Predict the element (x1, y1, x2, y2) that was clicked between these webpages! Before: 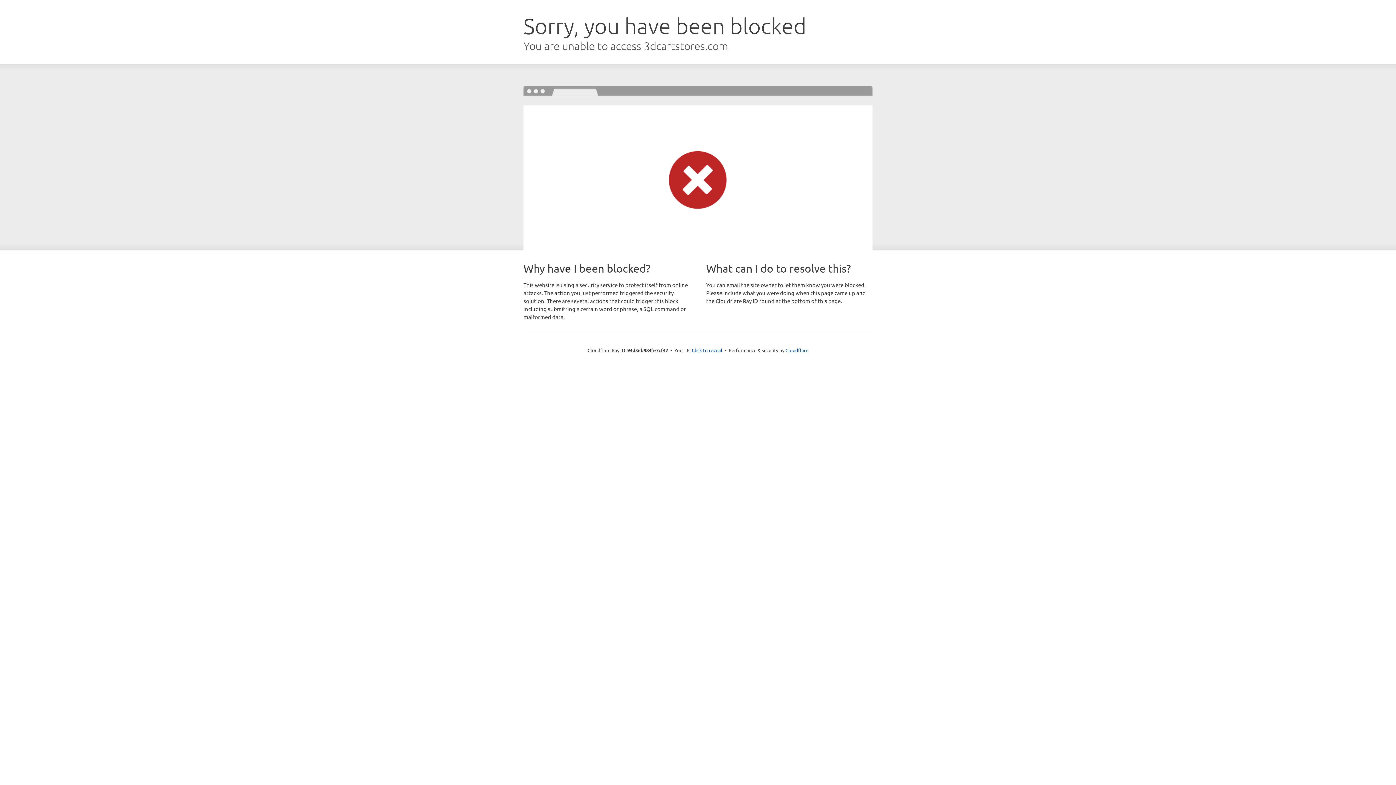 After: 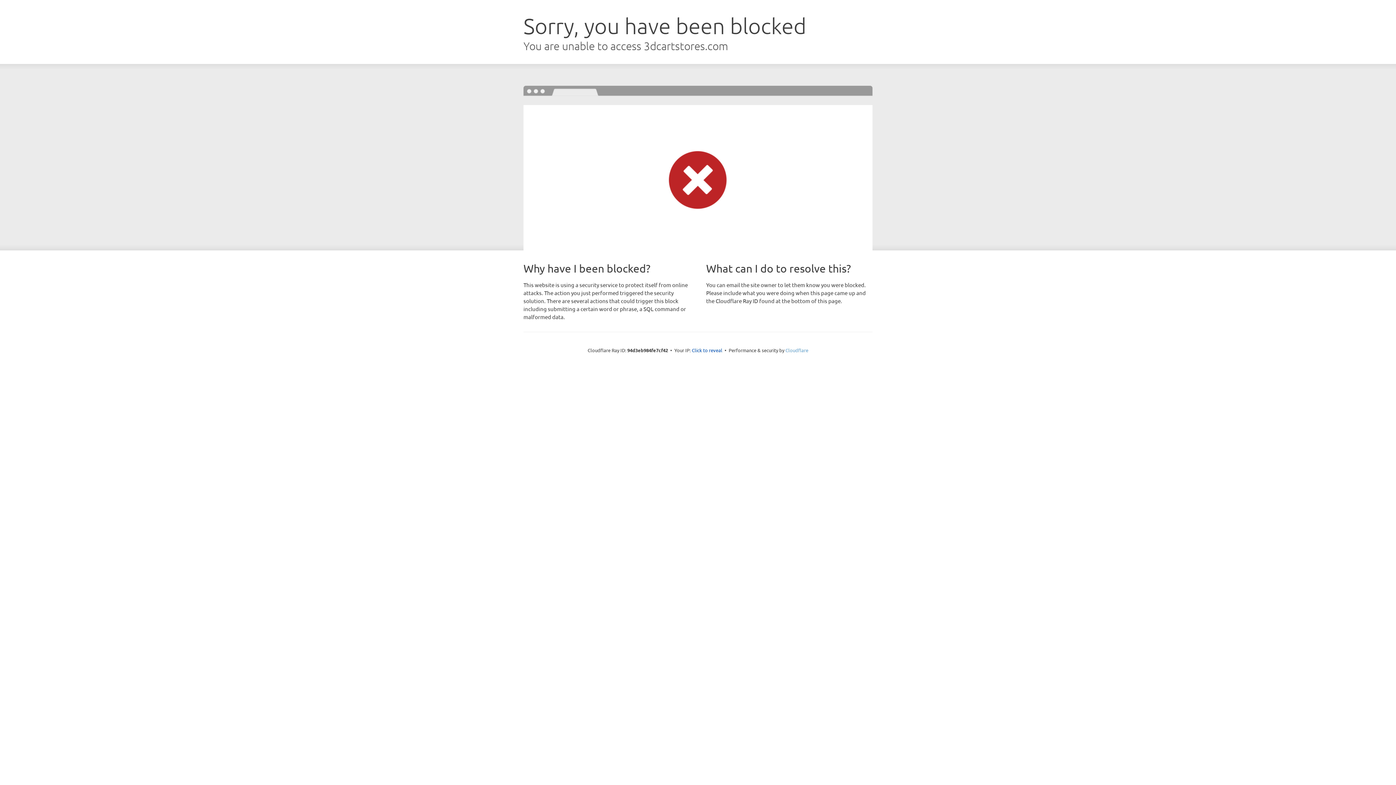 Action: bbox: (785, 347, 808, 353) label: Cloudflare